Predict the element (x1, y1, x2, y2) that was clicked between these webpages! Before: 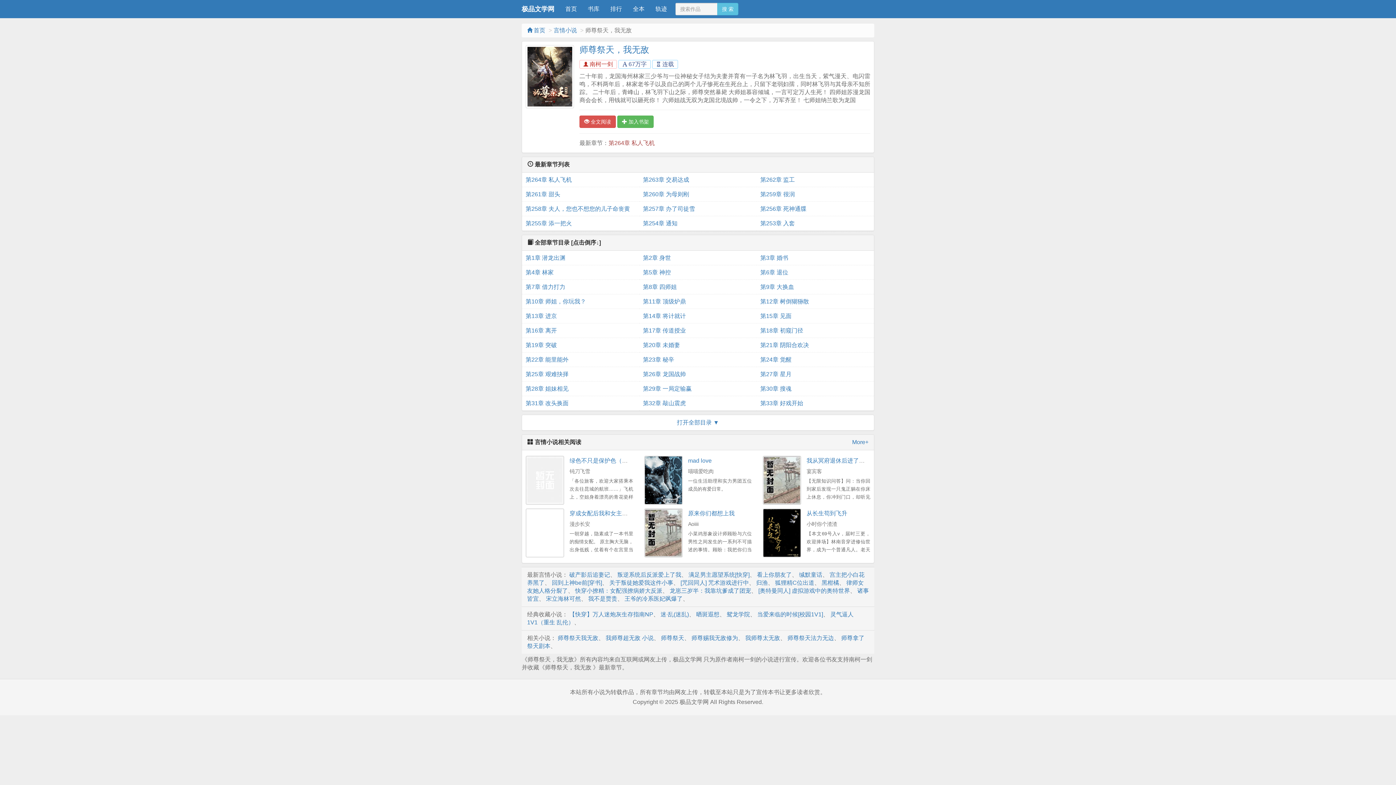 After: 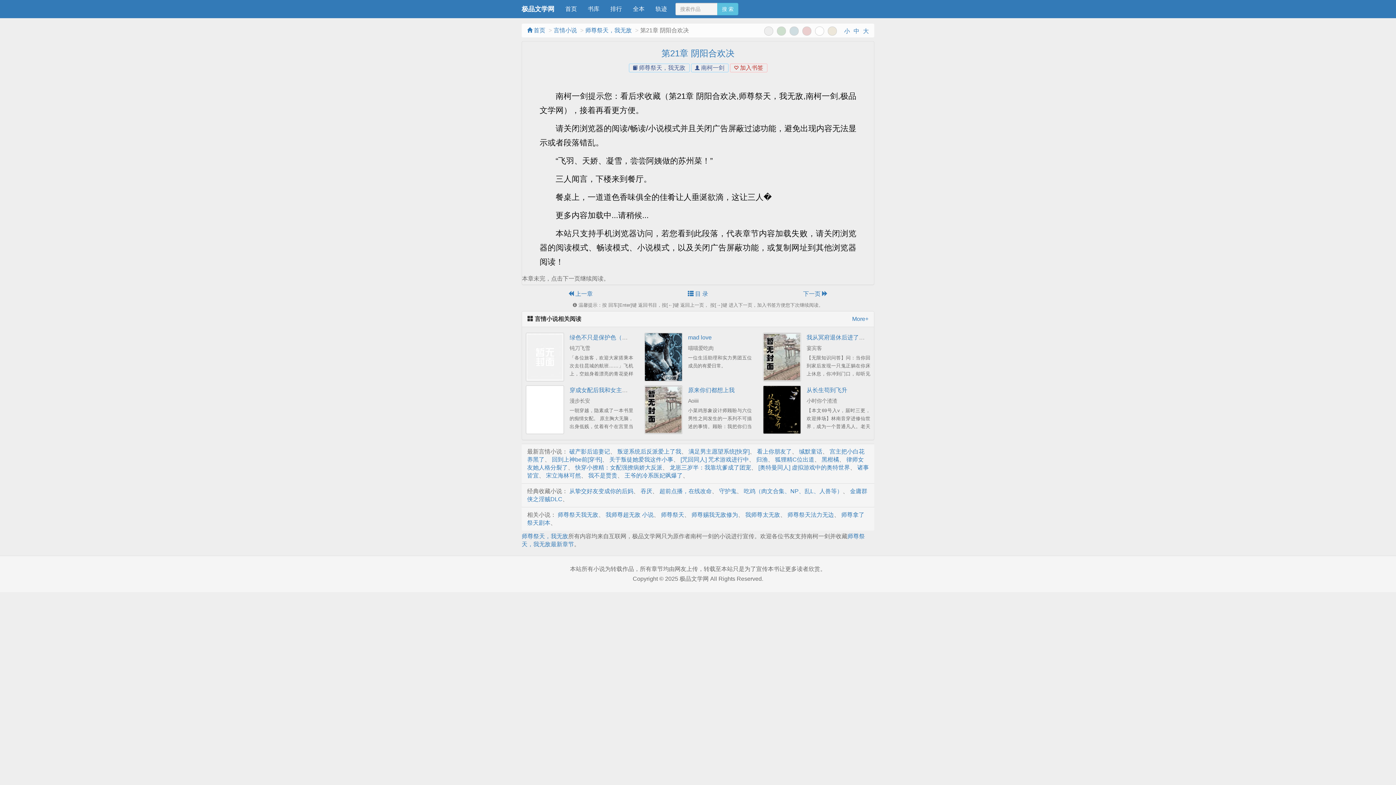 Action: bbox: (760, 338, 870, 352) label: 第21章 阴阳合欢决